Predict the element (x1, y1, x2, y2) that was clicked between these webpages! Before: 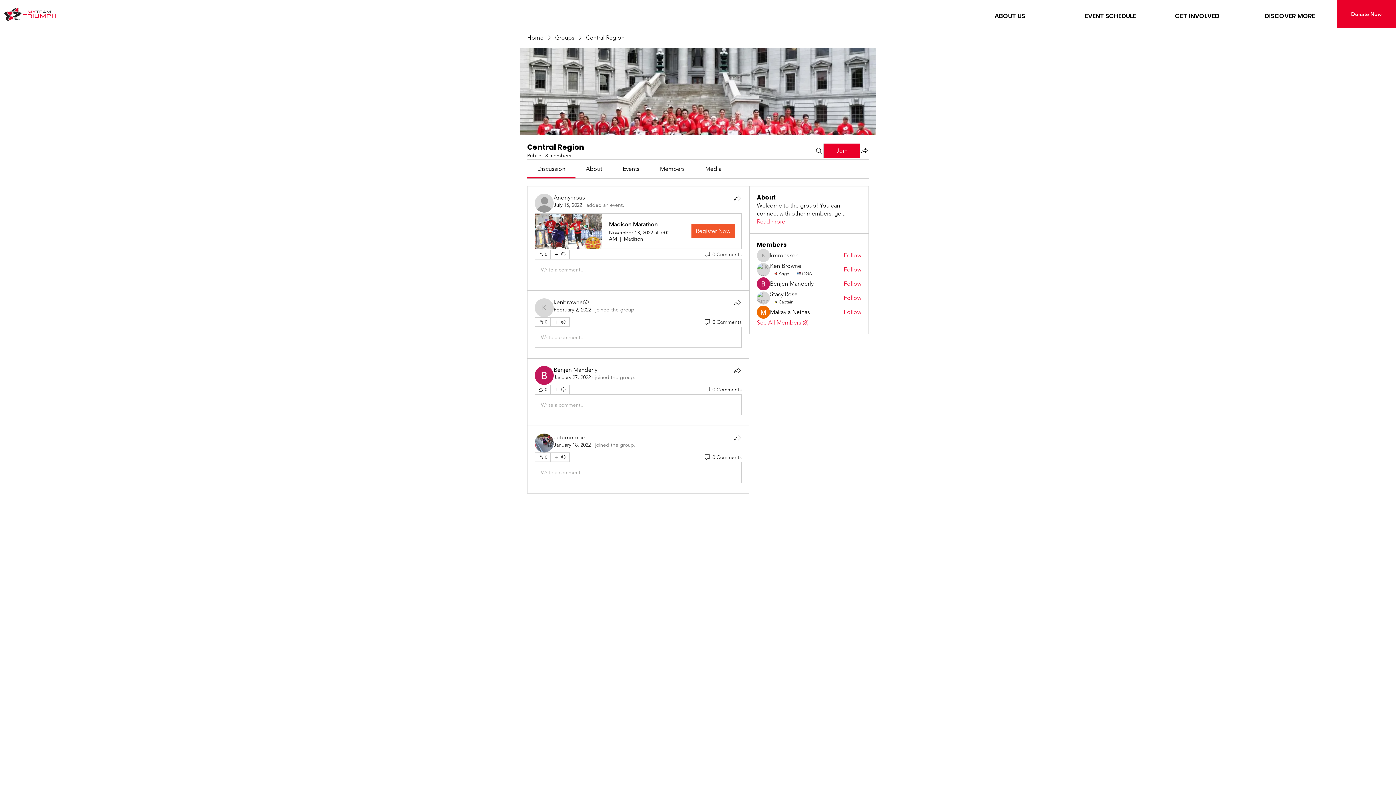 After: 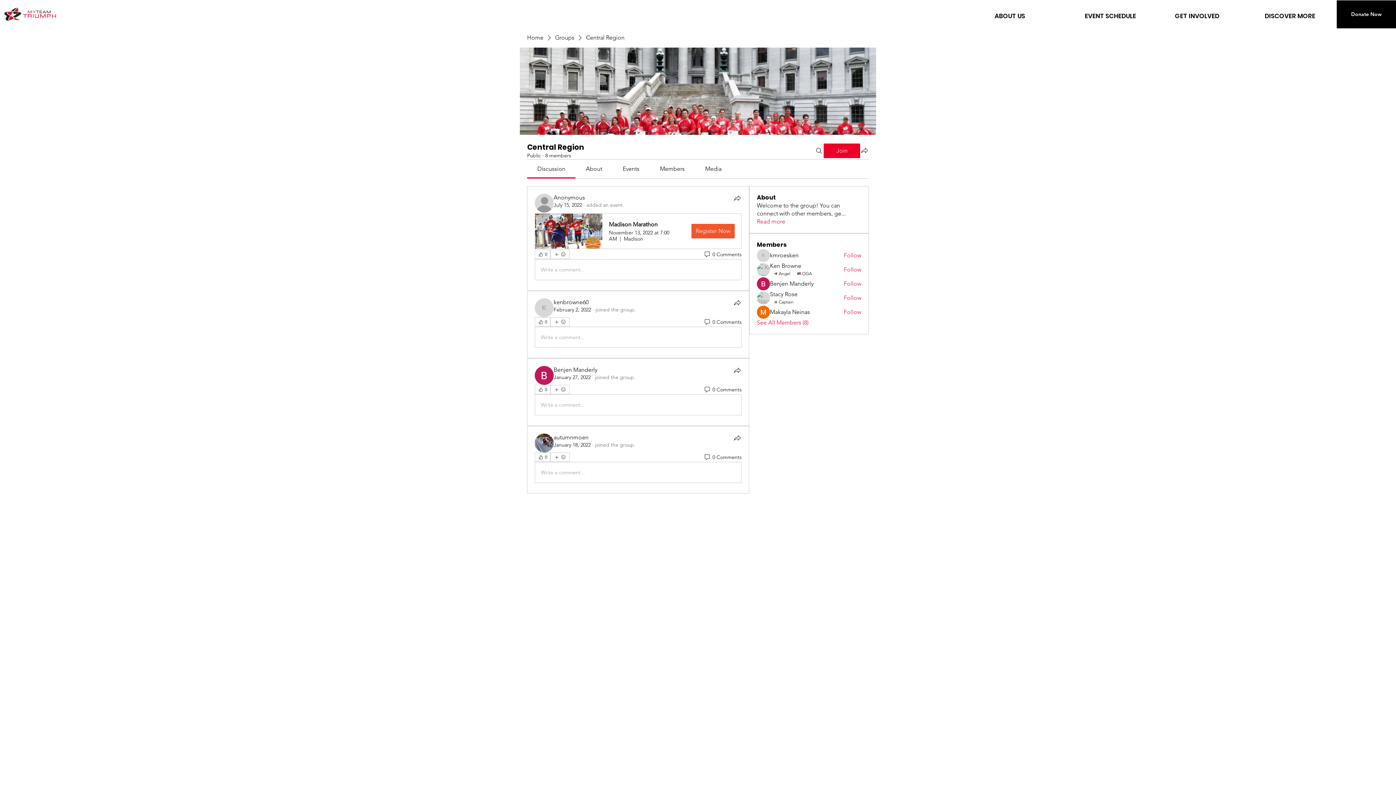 Action: label: Donate Now       bbox: (1337, 0, 1396, 28)